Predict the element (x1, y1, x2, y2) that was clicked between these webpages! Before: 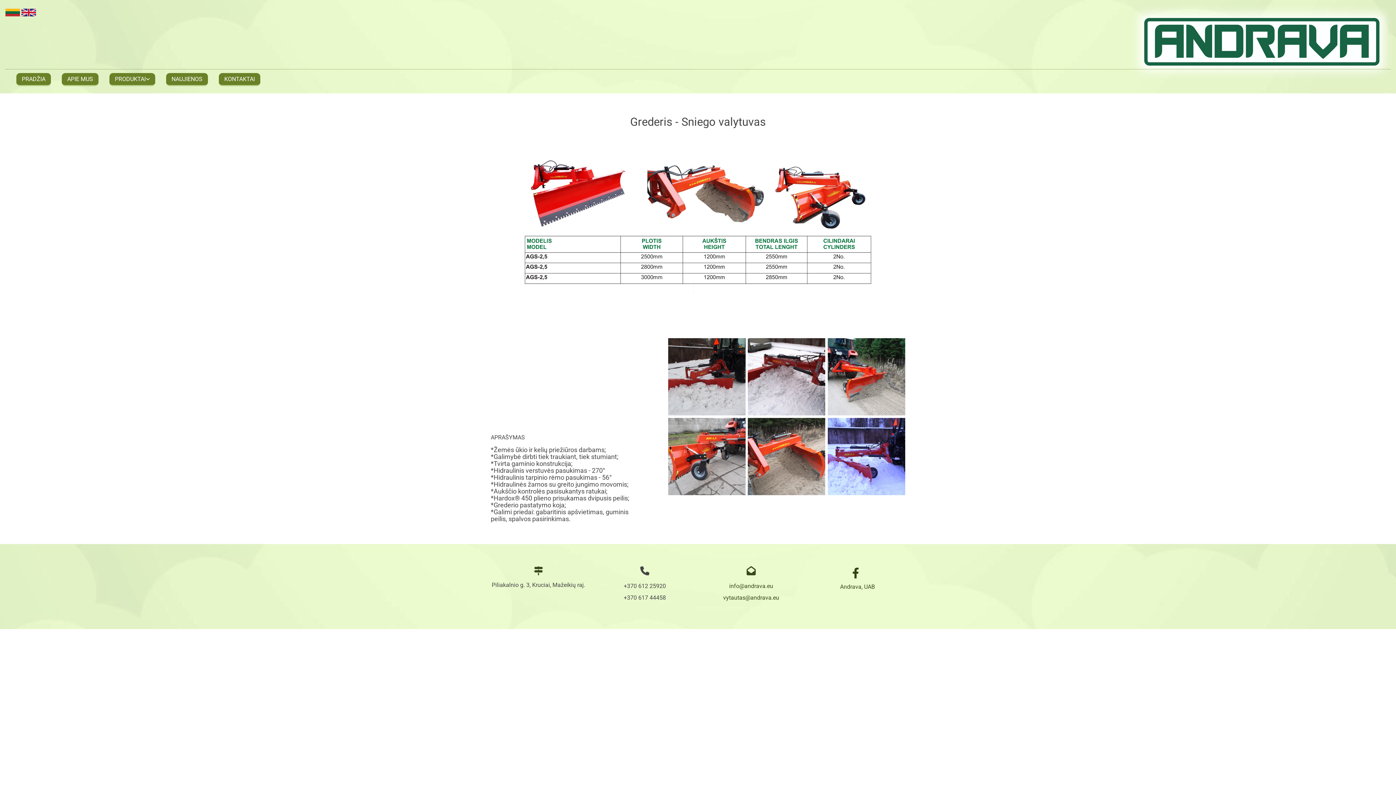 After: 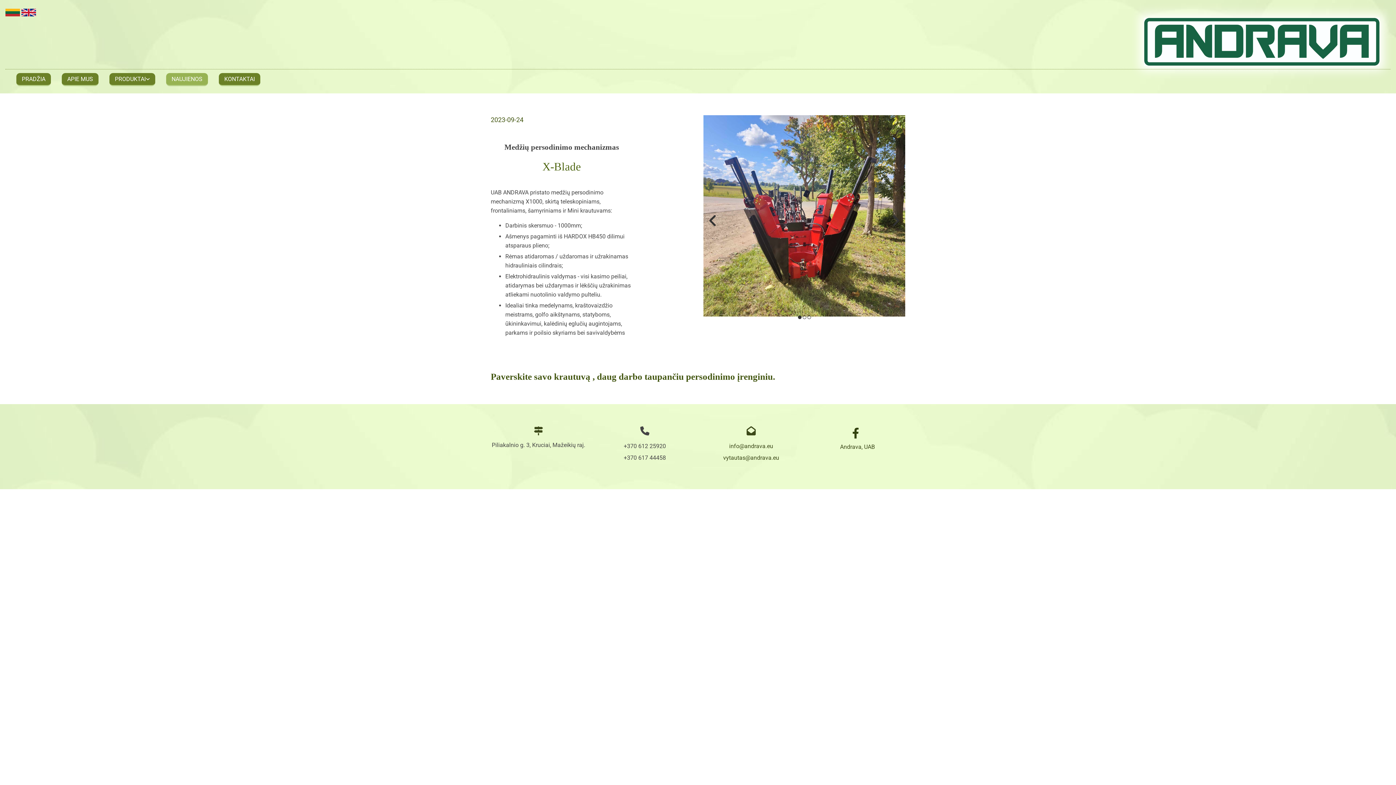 Action: label: NAUJIENOS bbox: (166, 72, 208, 86)